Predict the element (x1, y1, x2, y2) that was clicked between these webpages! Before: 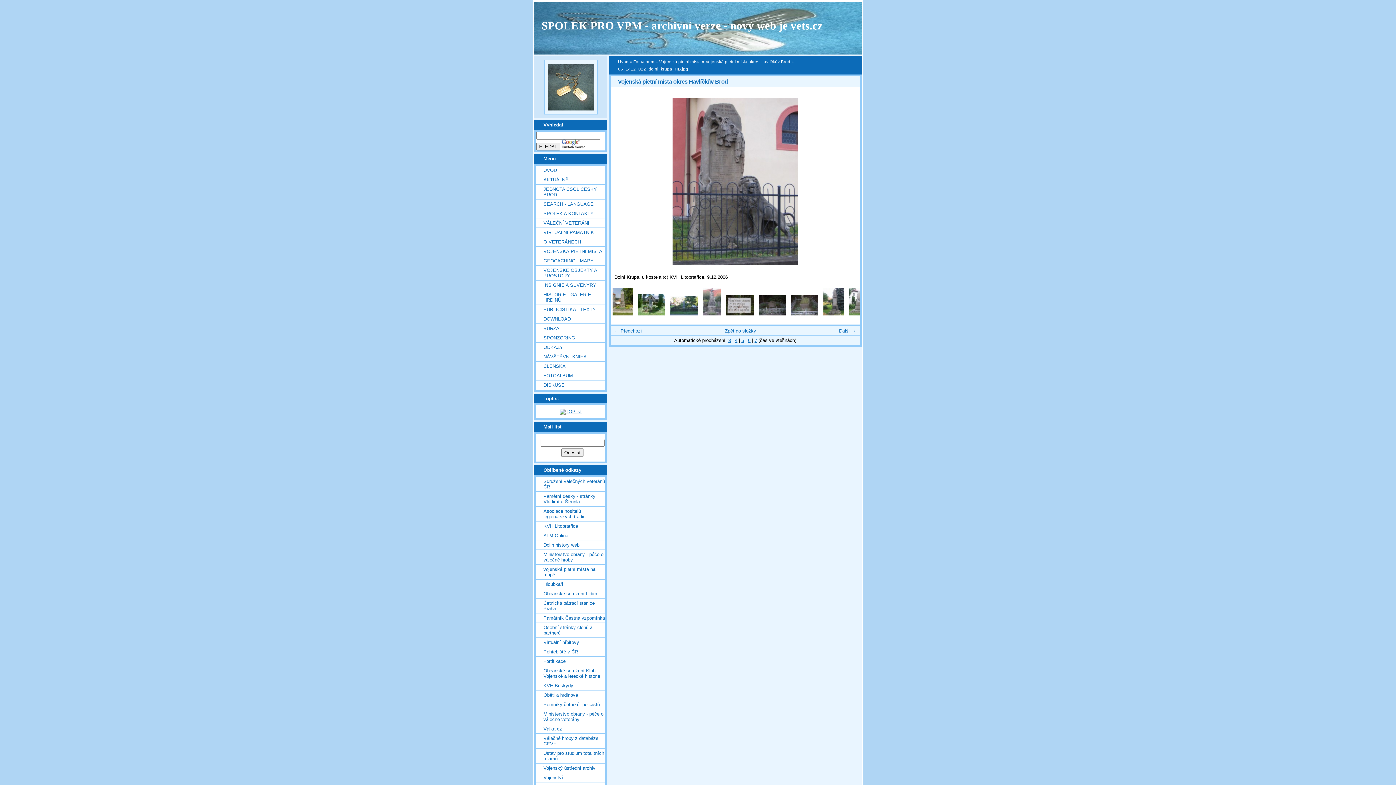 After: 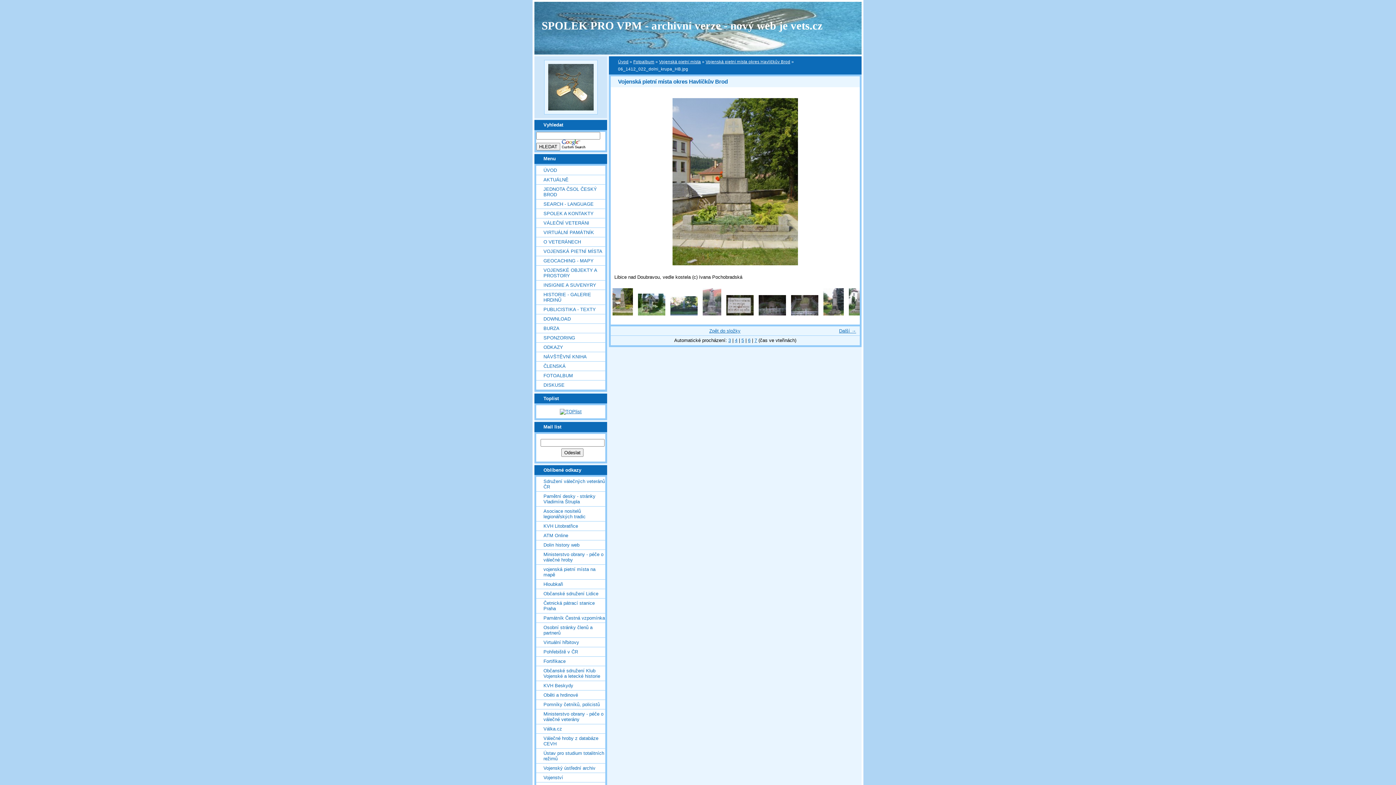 Action: bbox: (612, 311, 633, 316)